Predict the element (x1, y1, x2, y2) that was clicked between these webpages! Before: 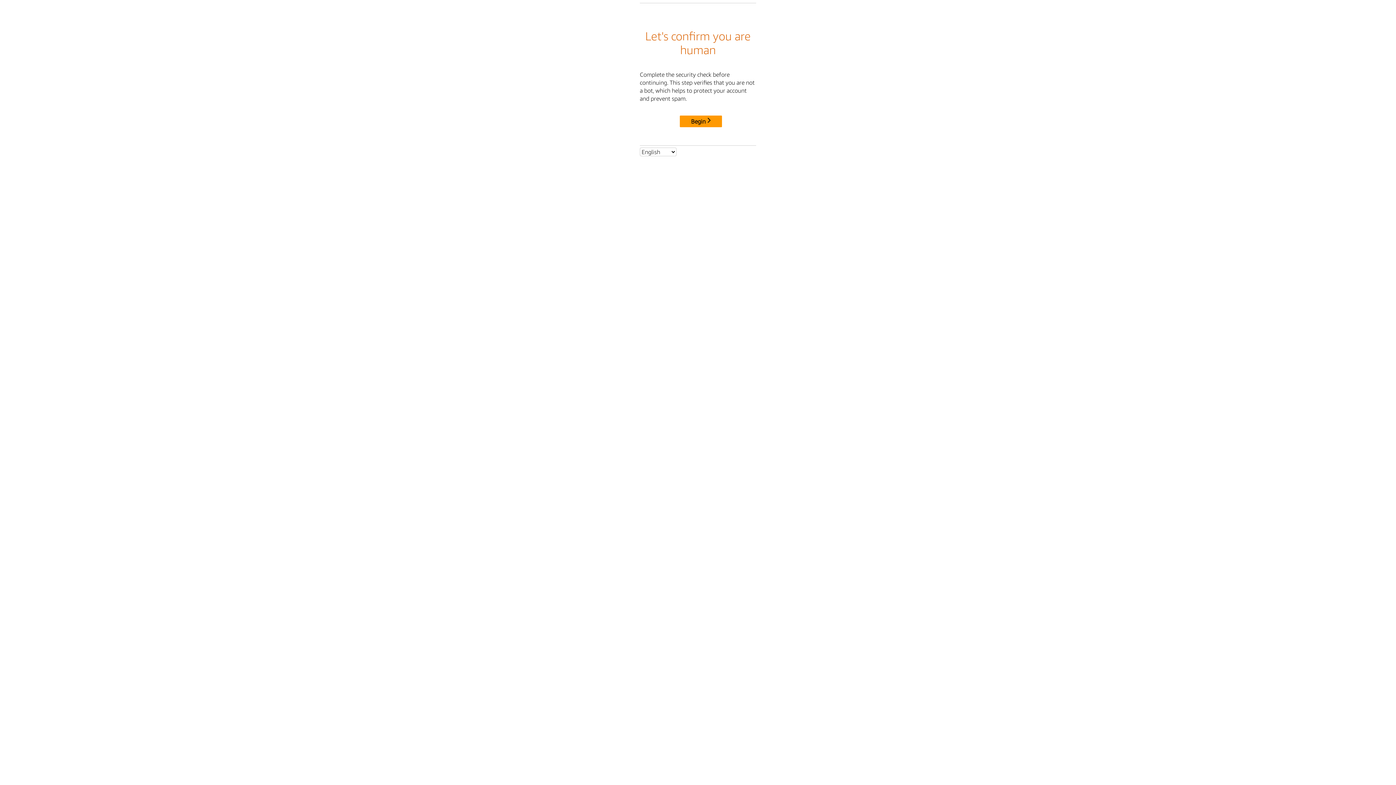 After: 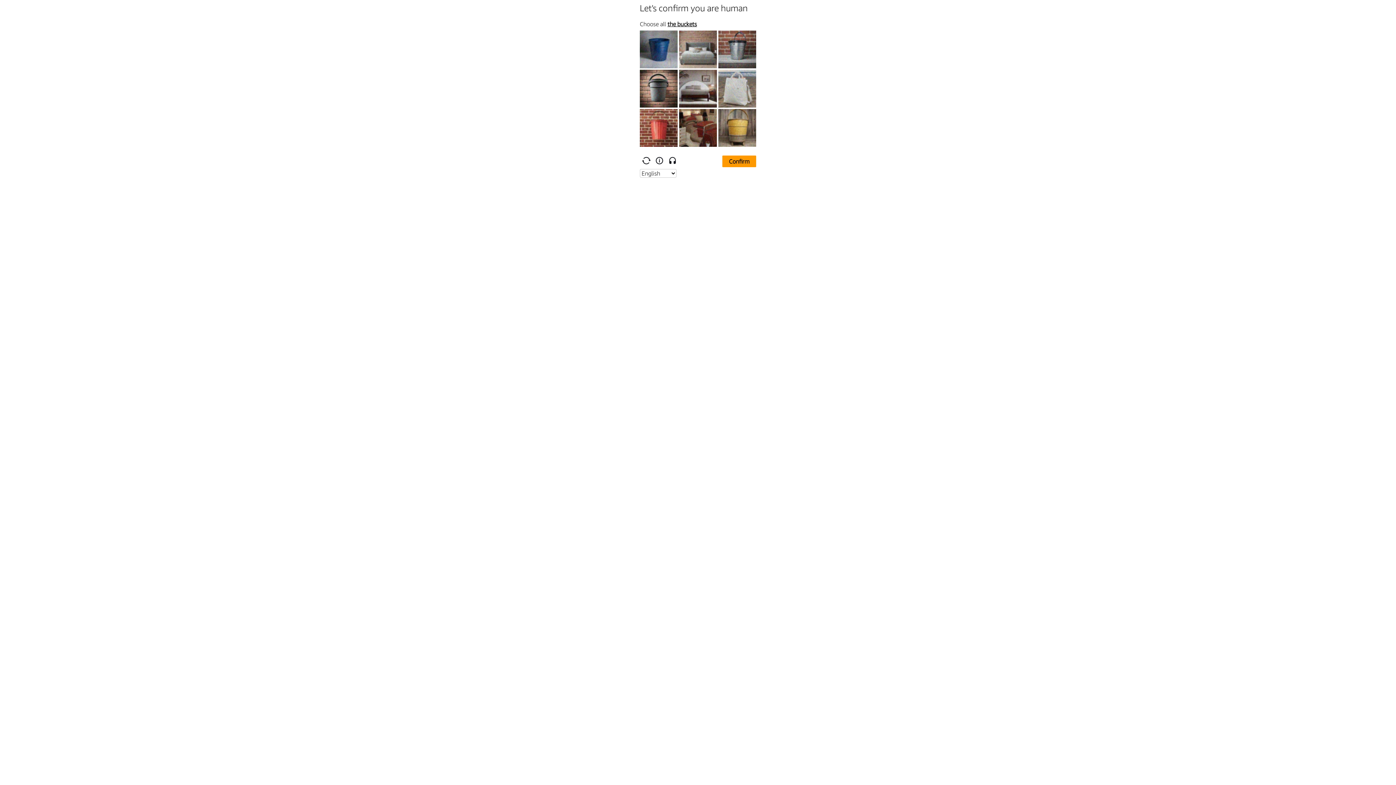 Action: label: Begin bbox: (680, 115, 722, 127)